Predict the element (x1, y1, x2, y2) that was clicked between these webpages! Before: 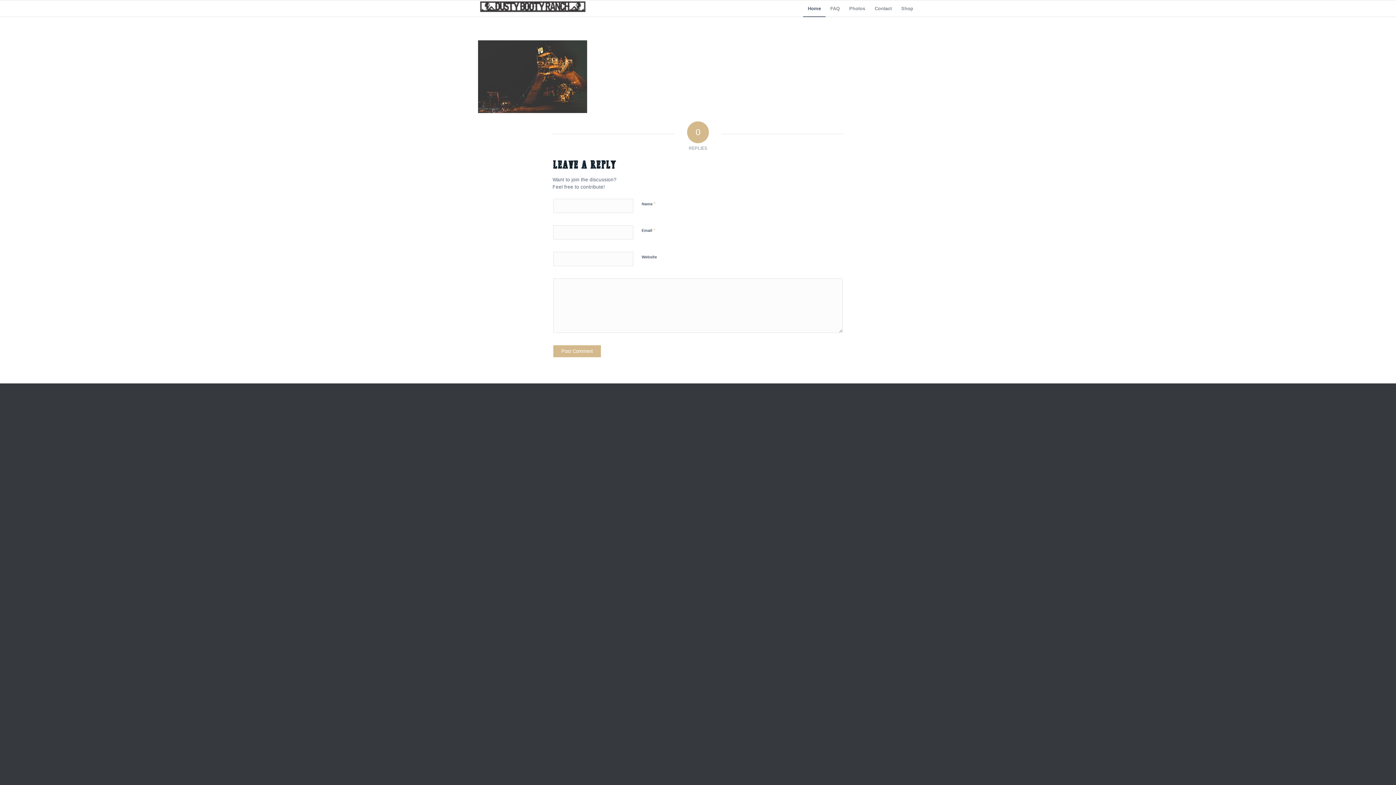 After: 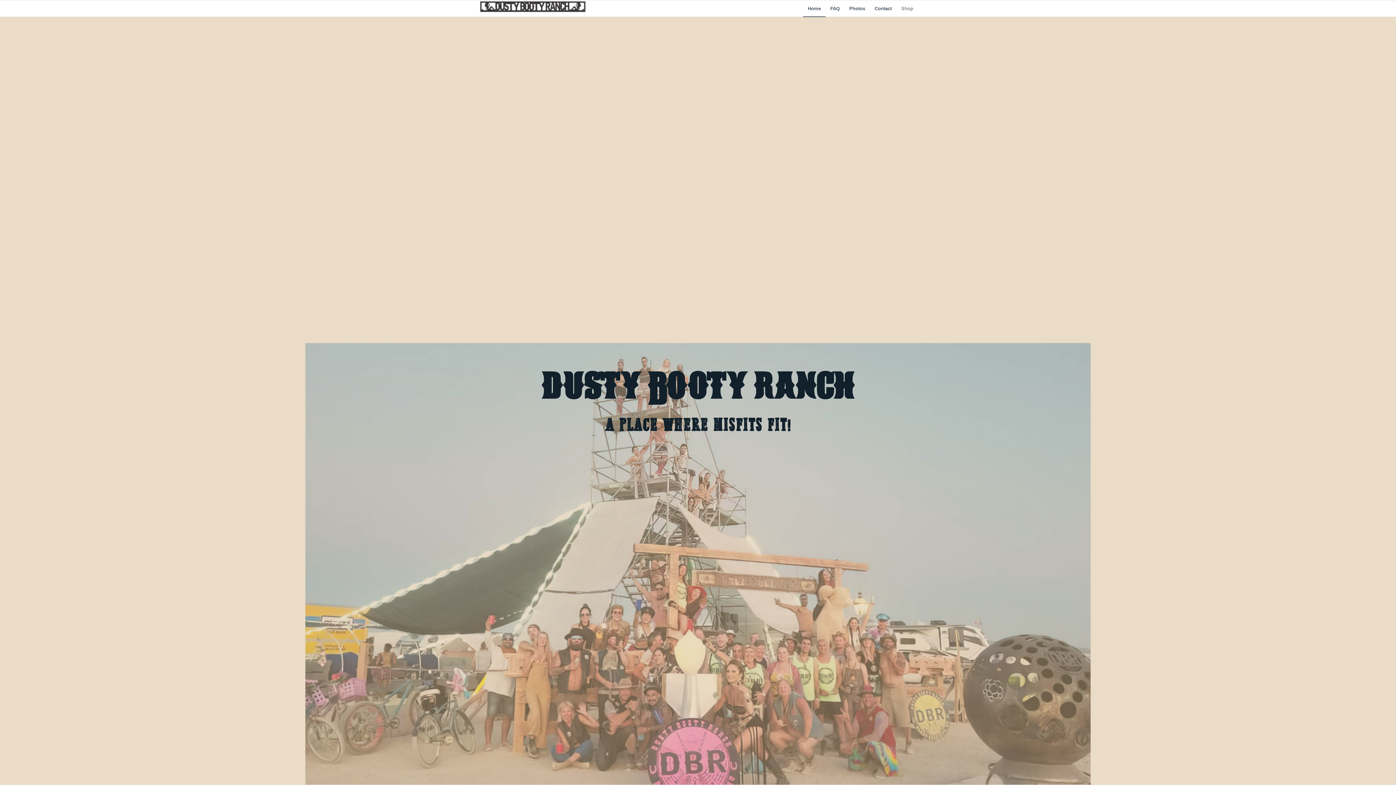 Action: bbox: (478, 0, 587, 16)